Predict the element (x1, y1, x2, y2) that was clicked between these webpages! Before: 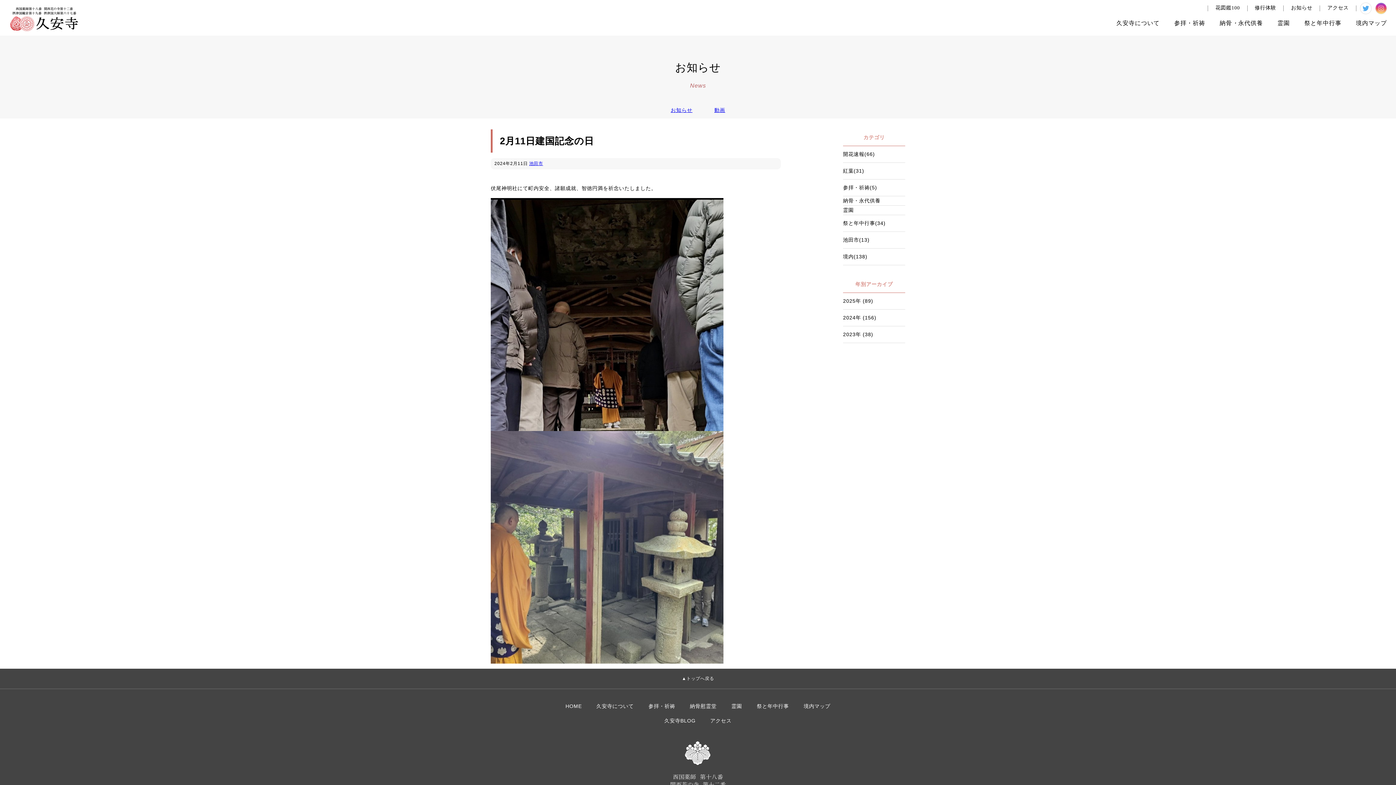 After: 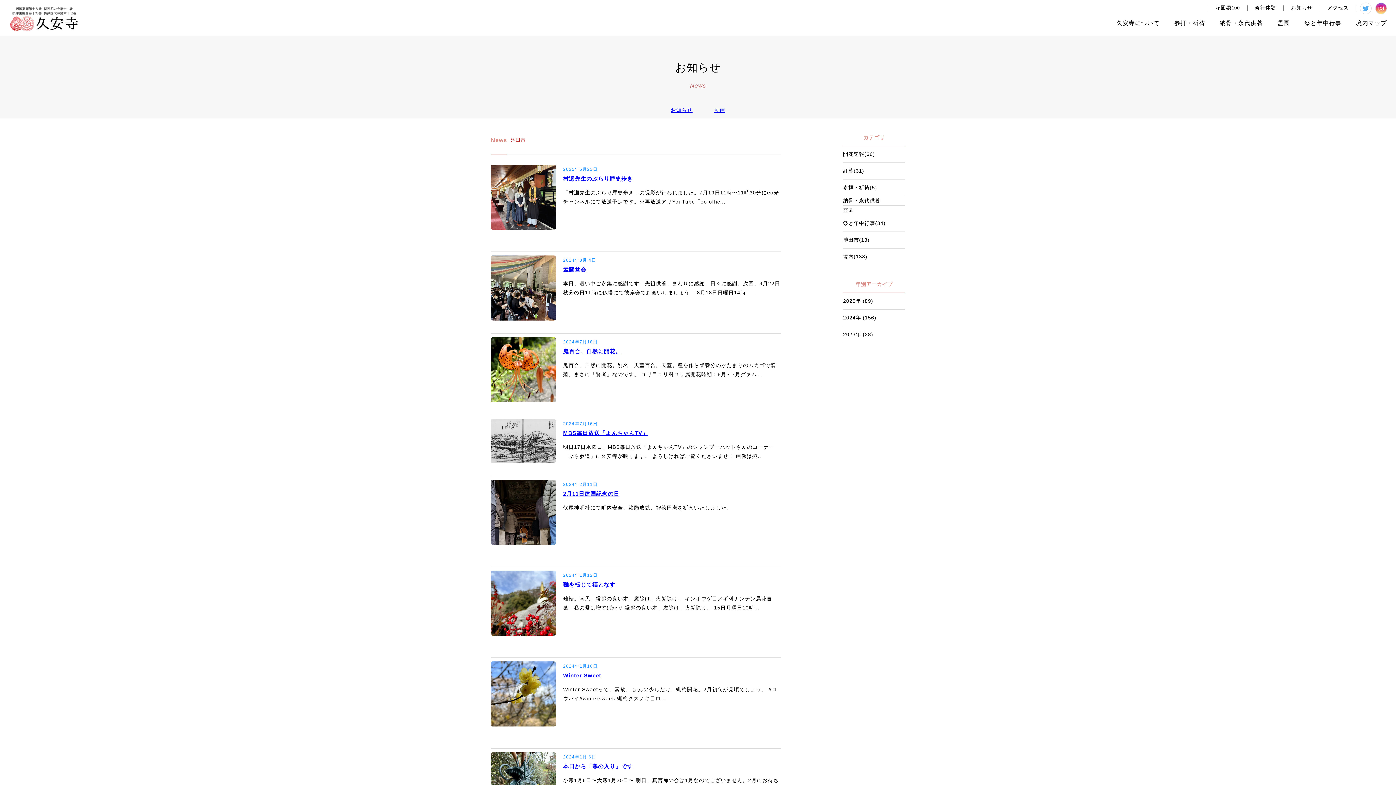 Action: label: 池田市(13) bbox: (843, 231, 905, 248)